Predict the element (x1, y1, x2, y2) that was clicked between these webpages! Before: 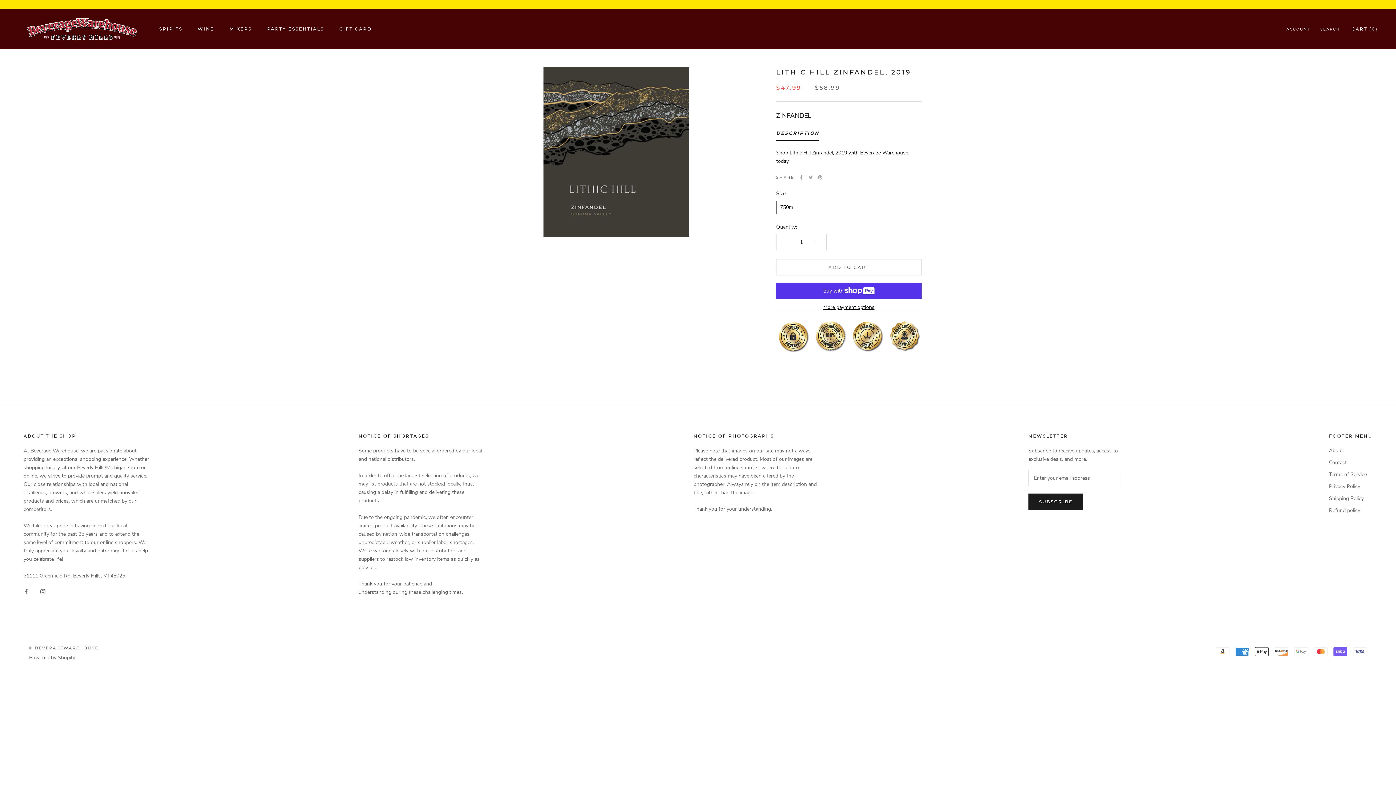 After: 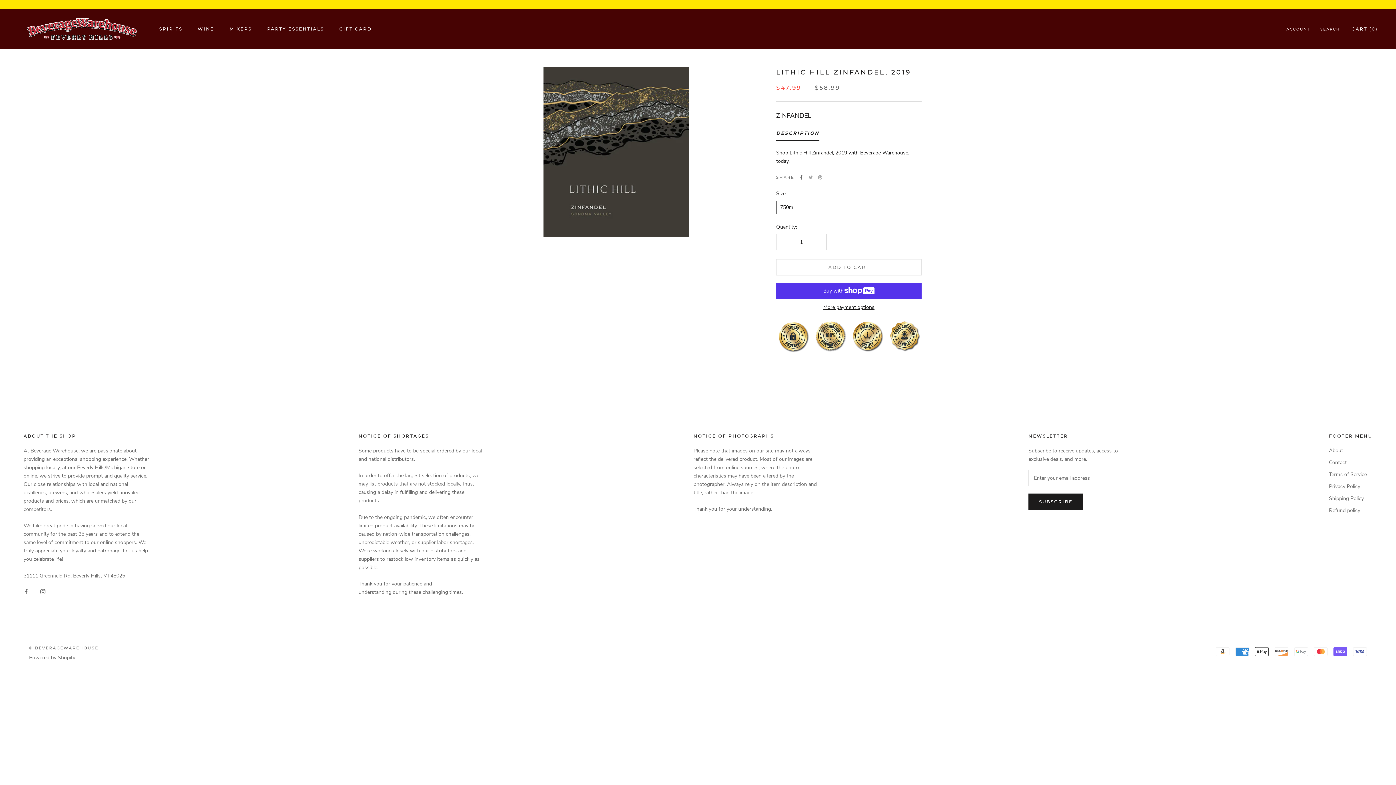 Action: label: Facebook bbox: (799, 175, 803, 179)